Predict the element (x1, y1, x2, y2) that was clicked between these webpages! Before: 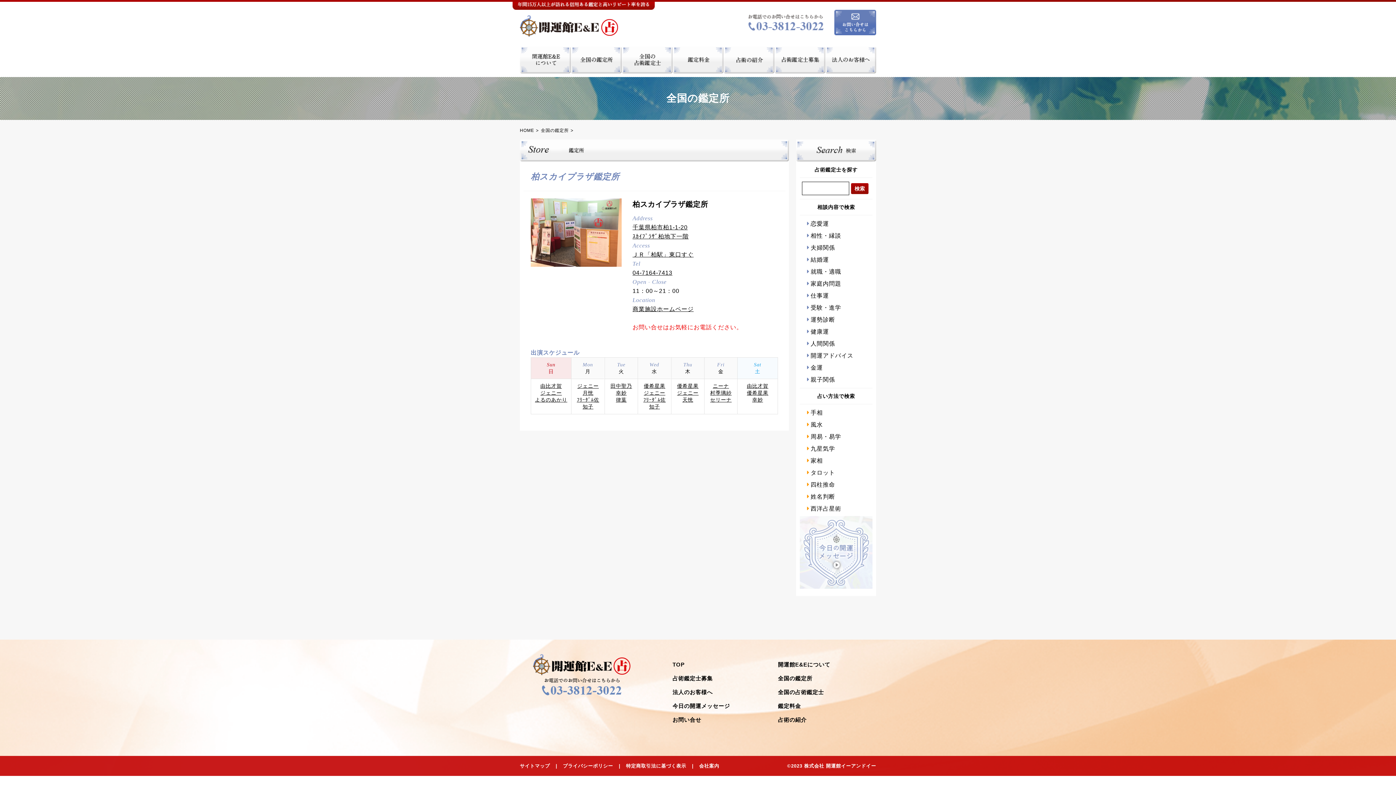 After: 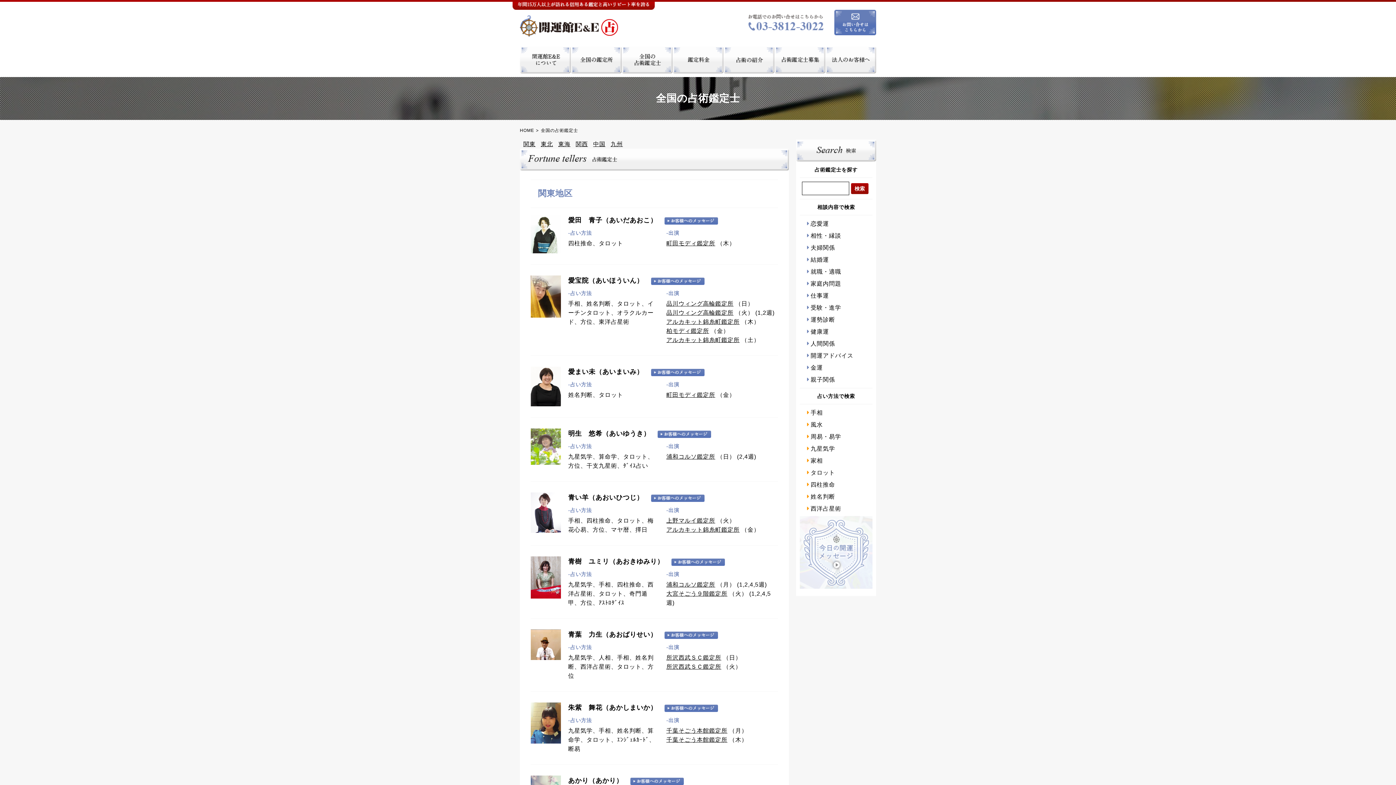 Action: bbox: (621, 56, 672, 62)